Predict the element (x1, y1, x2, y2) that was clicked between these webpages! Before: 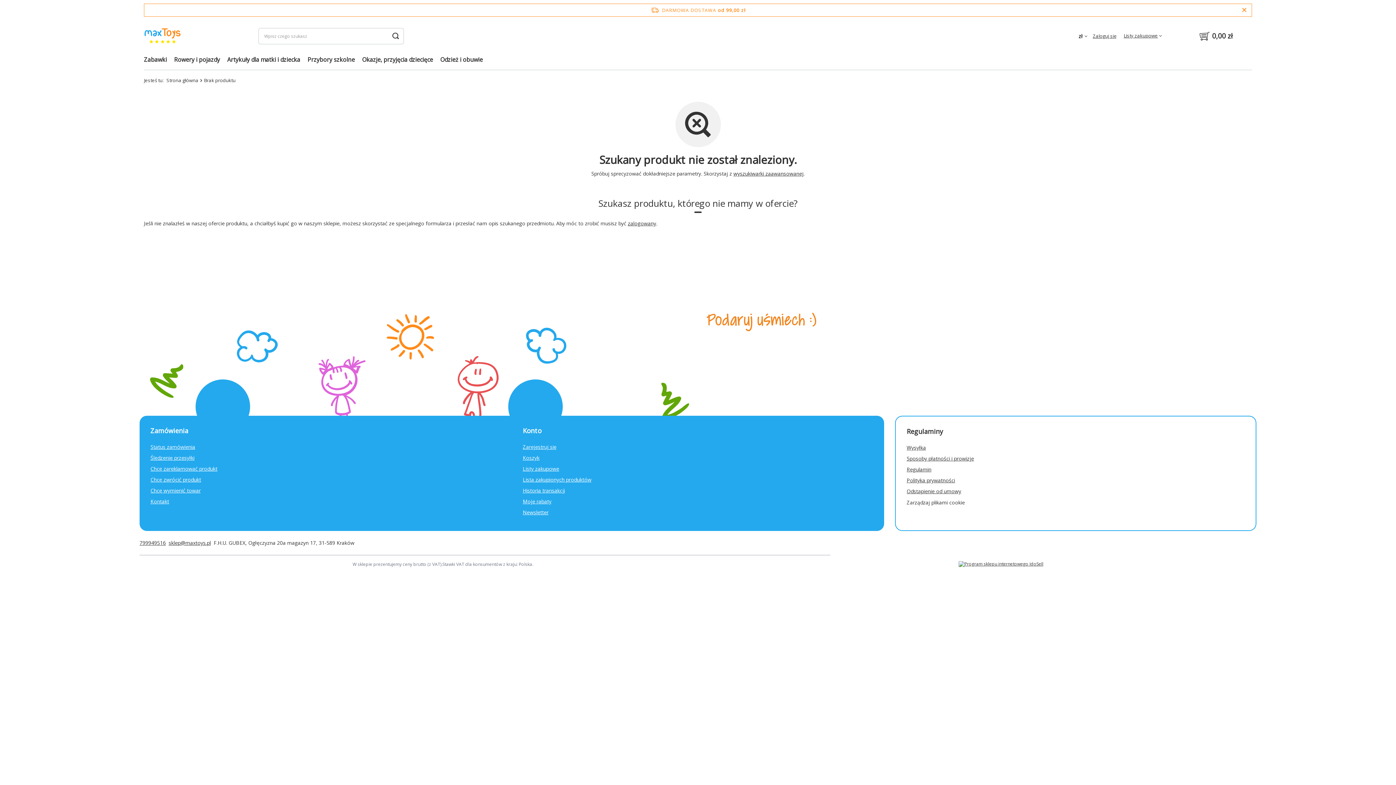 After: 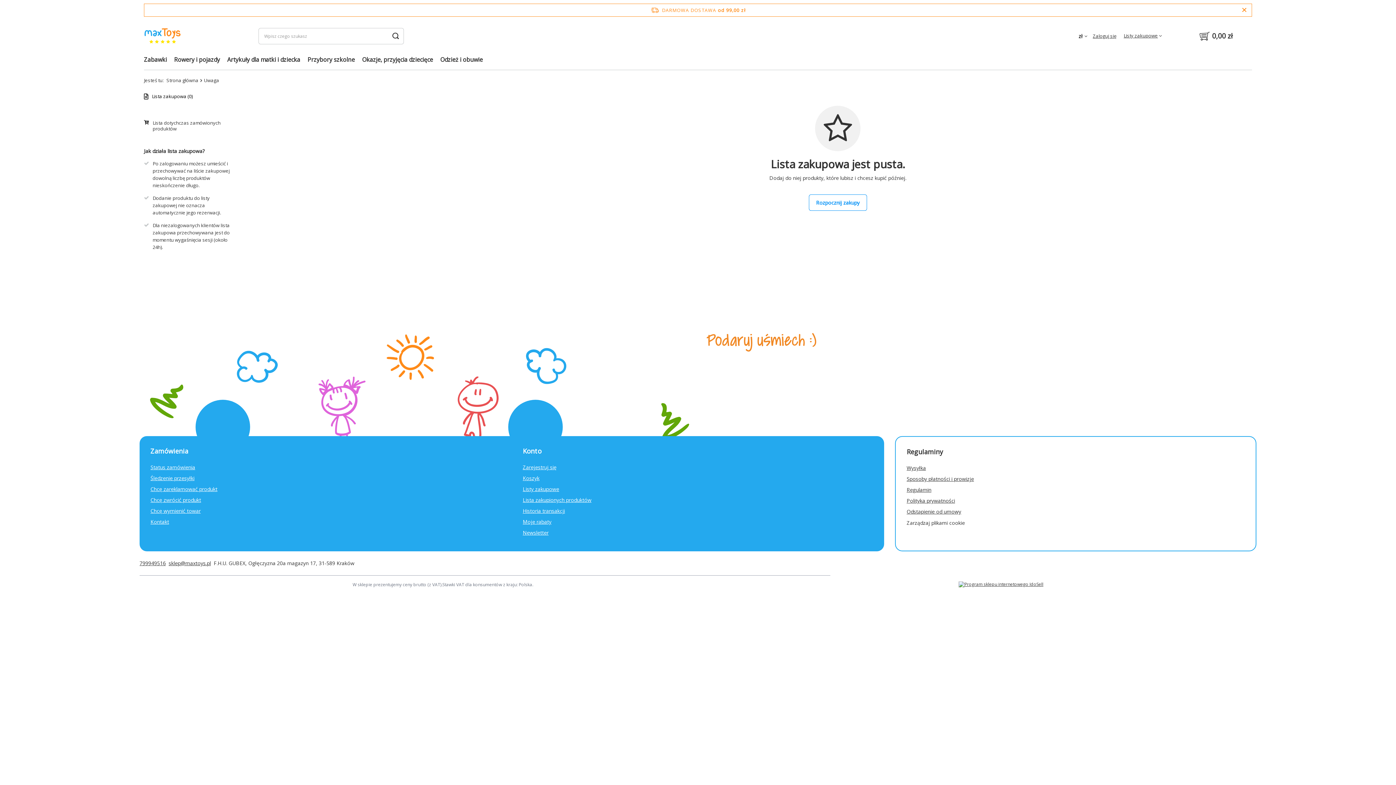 Action: label: Listy zakupowe bbox: (522, 465, 873, 472)